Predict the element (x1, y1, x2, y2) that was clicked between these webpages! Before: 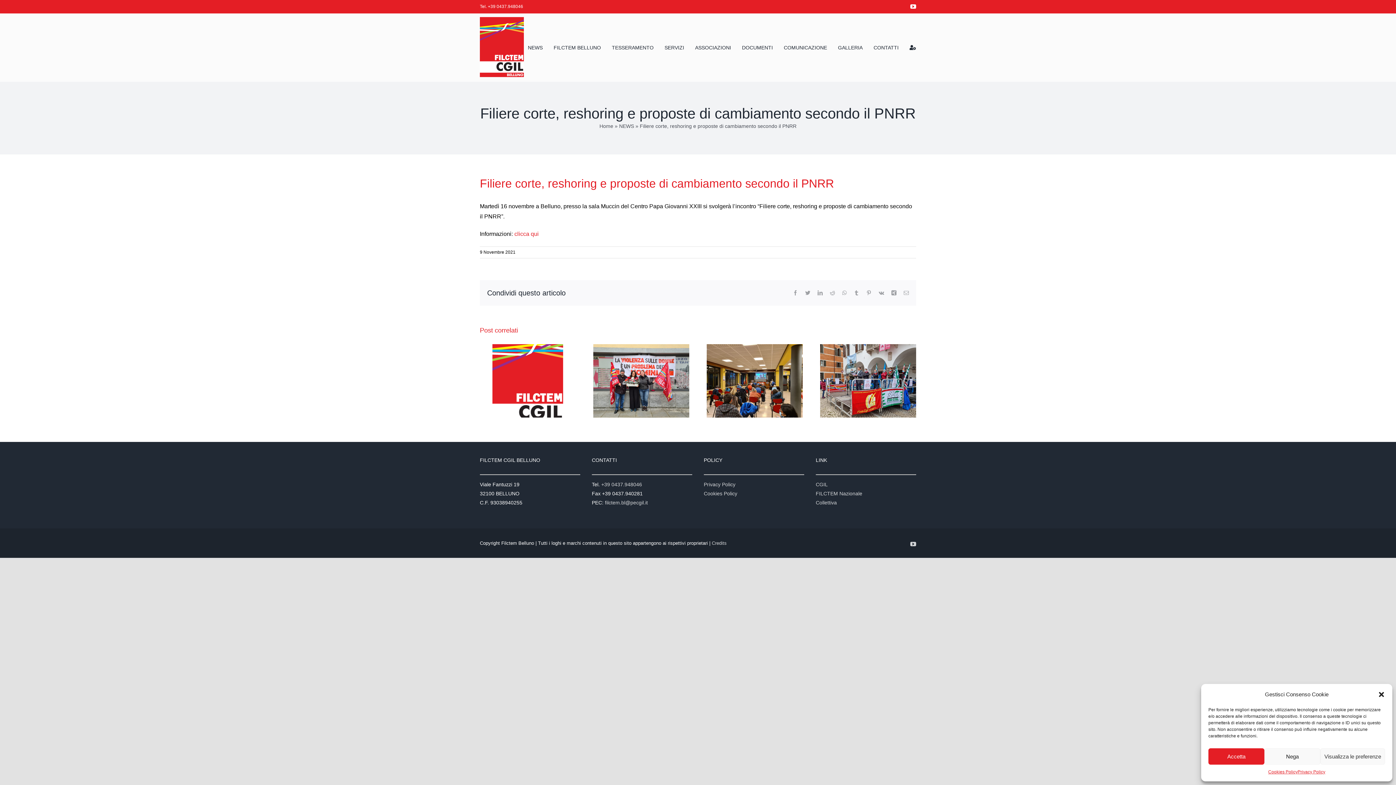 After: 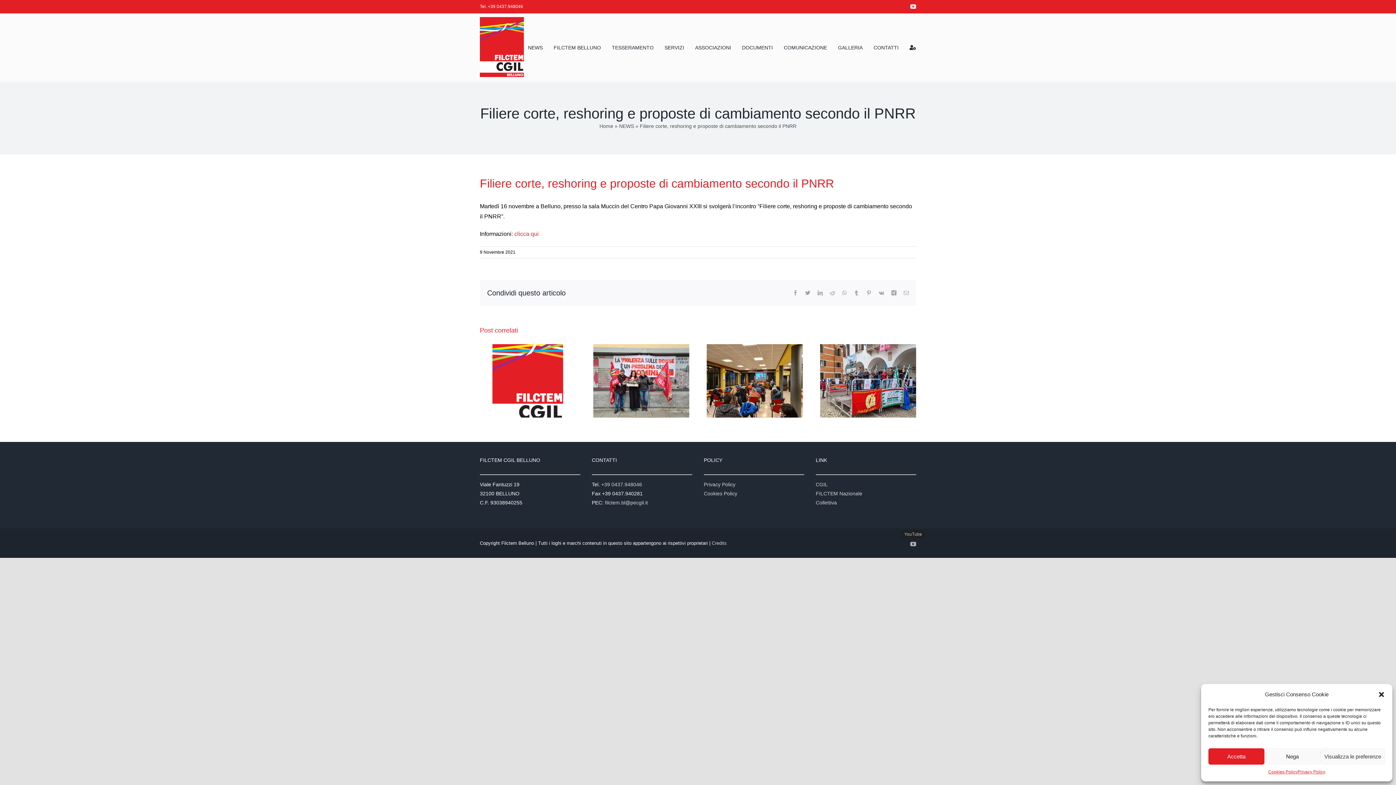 Action: label: YouTube bbox: (910, 541, 916, 547)